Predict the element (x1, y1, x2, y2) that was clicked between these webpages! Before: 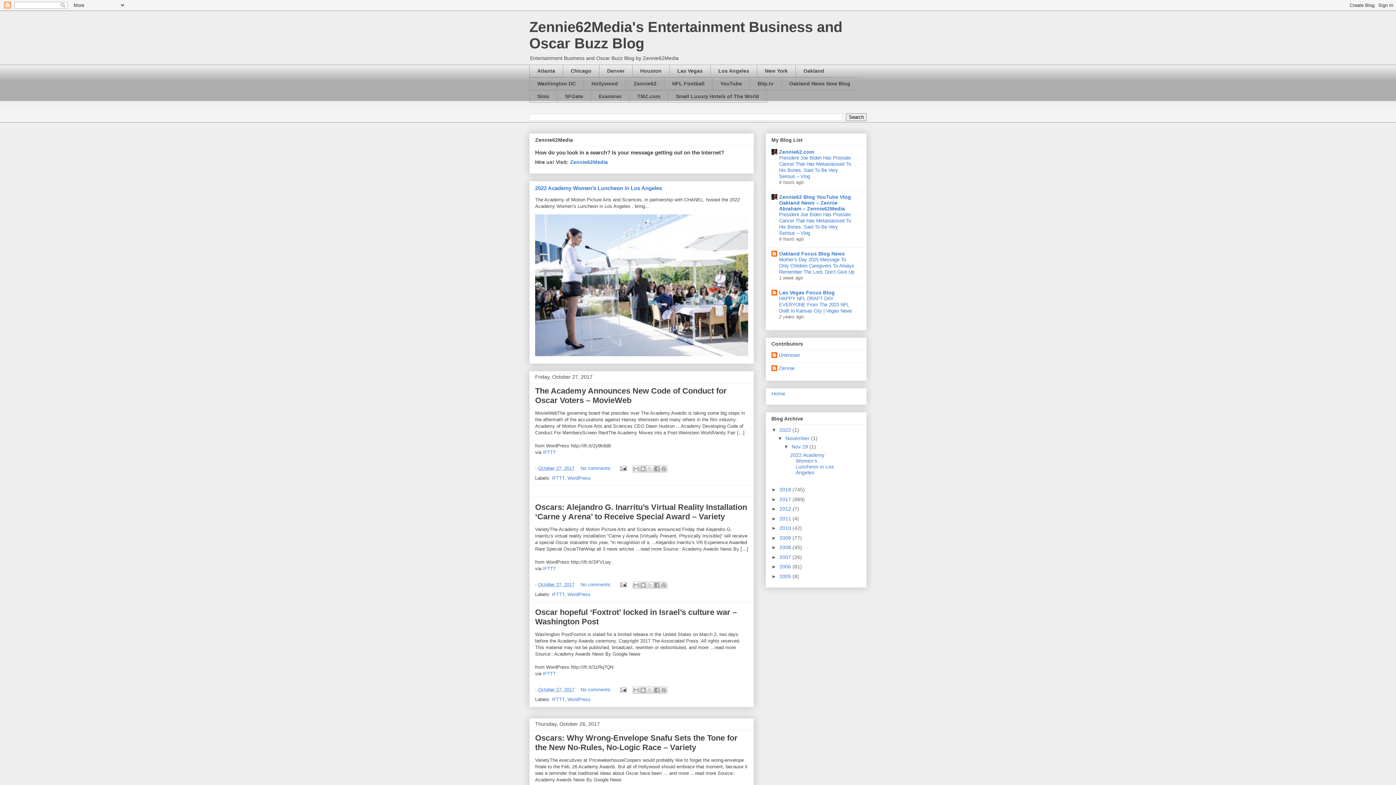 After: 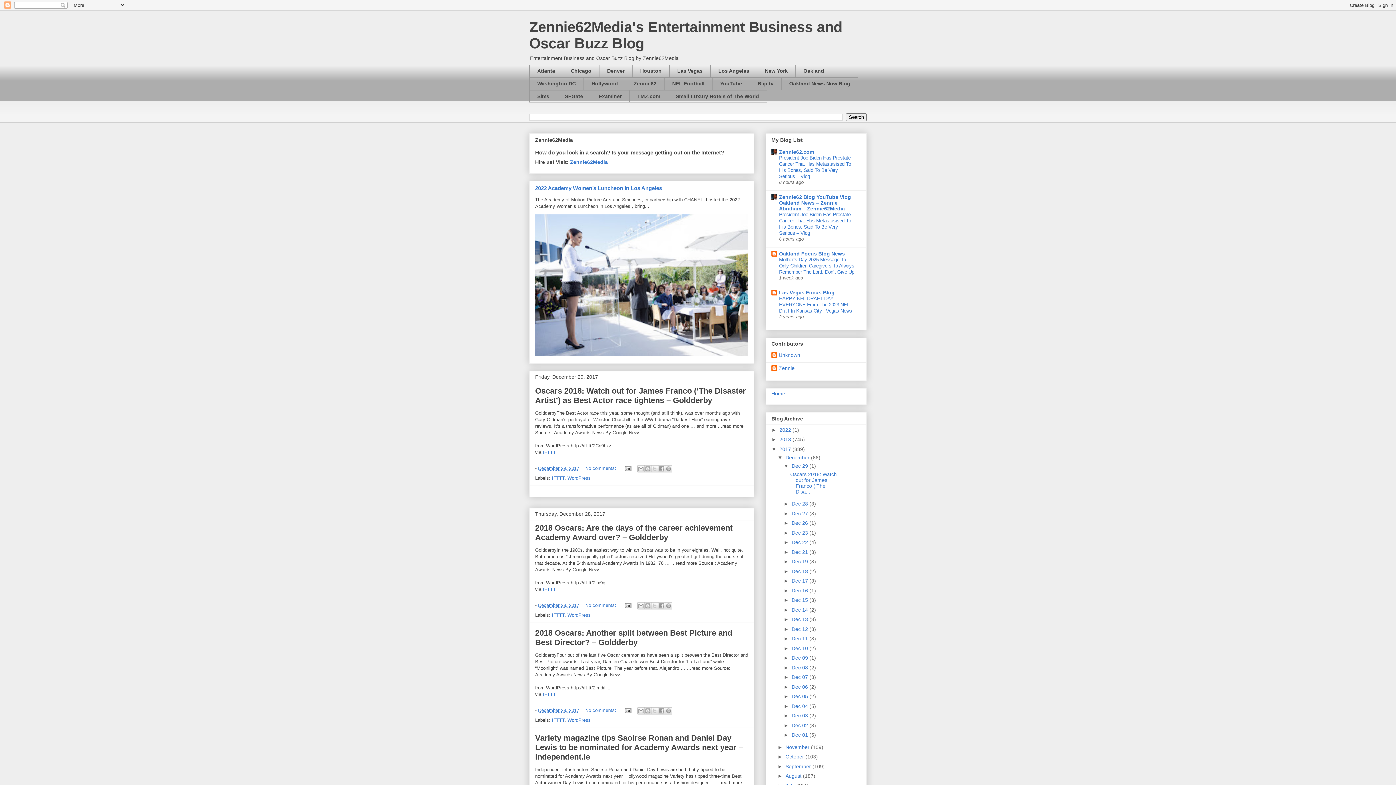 Action: bbox: (779, 496, 792, 502) label: 2017 